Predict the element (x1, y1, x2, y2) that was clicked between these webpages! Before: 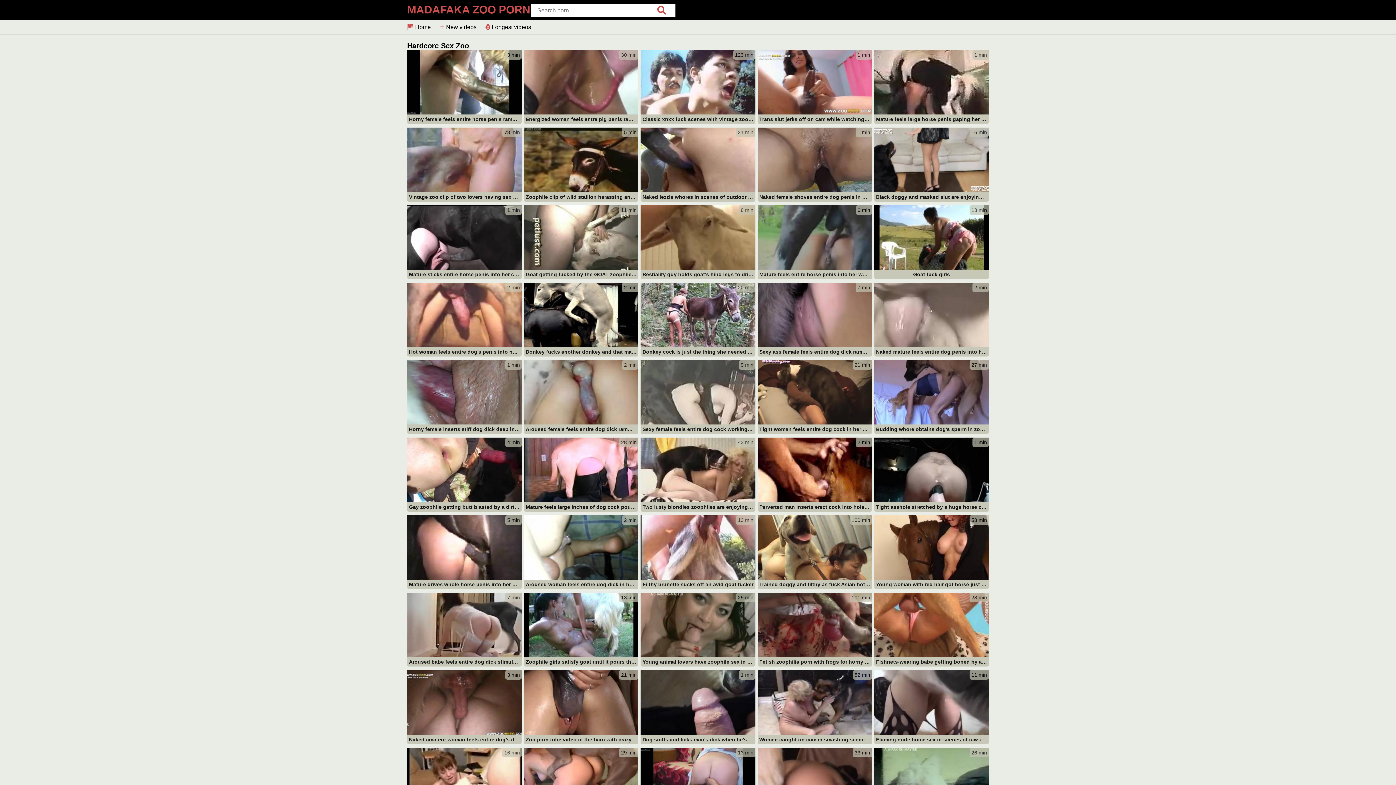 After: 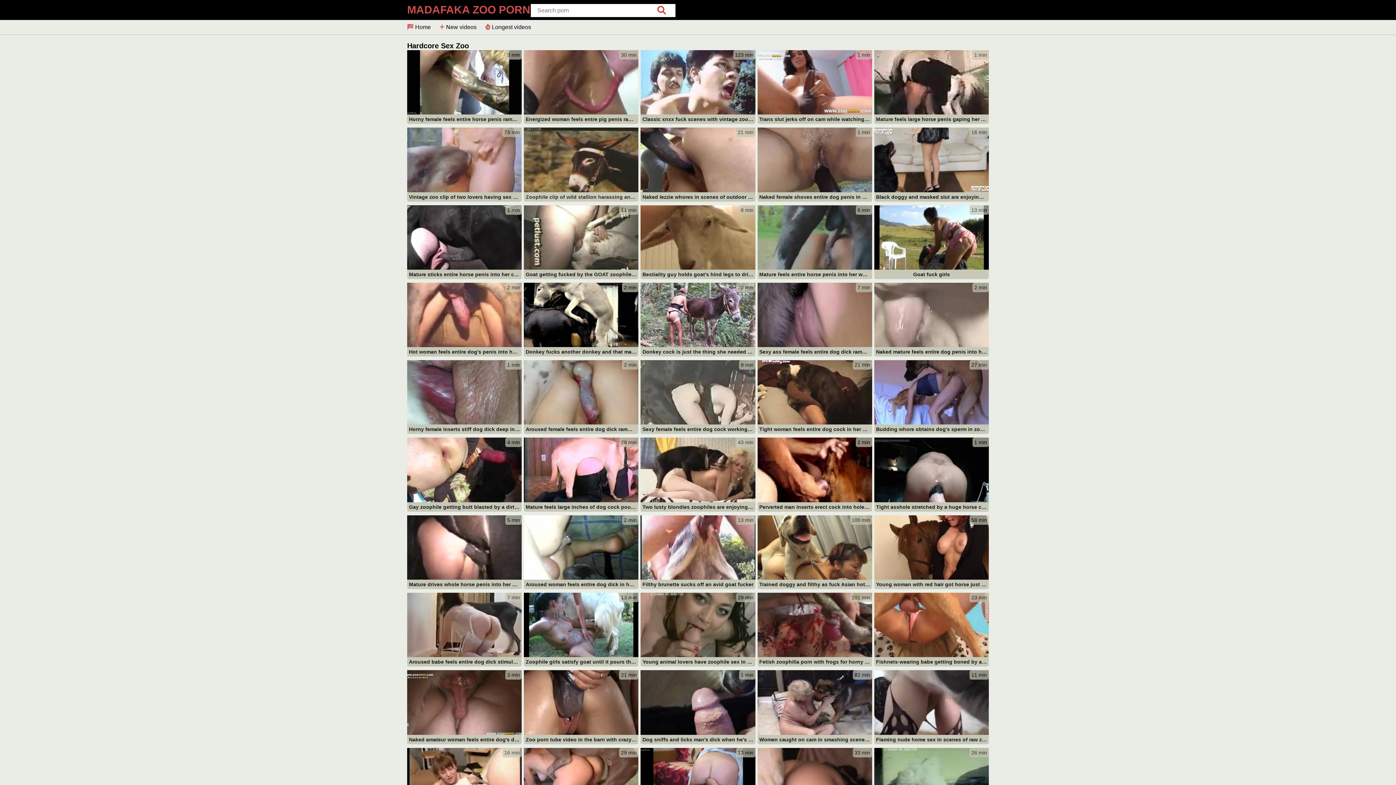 Action: label: 5 min
Zoophile clip of wild stallion harassing and fucking donkey bbox: (524, 127, 638, 203)